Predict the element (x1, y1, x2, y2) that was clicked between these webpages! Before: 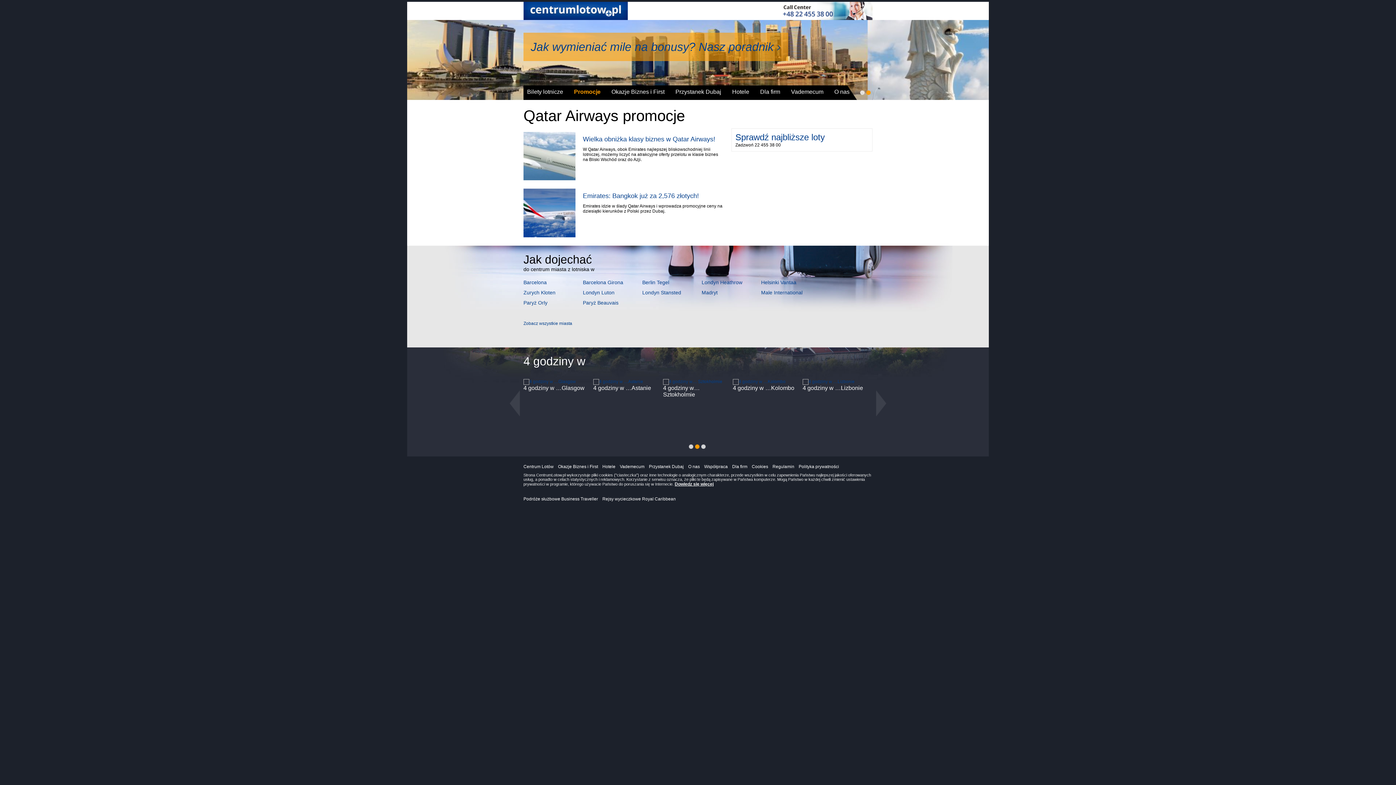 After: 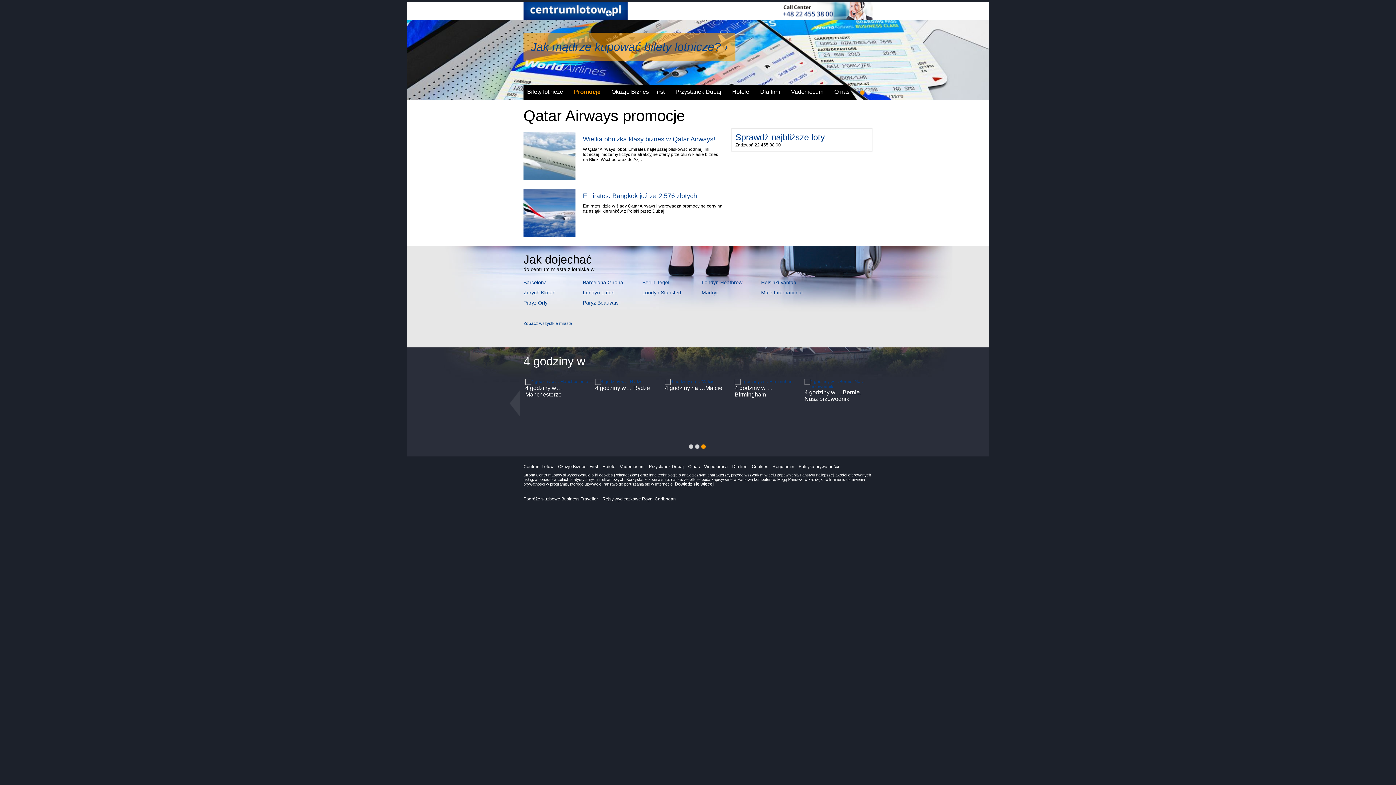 Action: label: 2 bbox: (866, 90, 870, 94)